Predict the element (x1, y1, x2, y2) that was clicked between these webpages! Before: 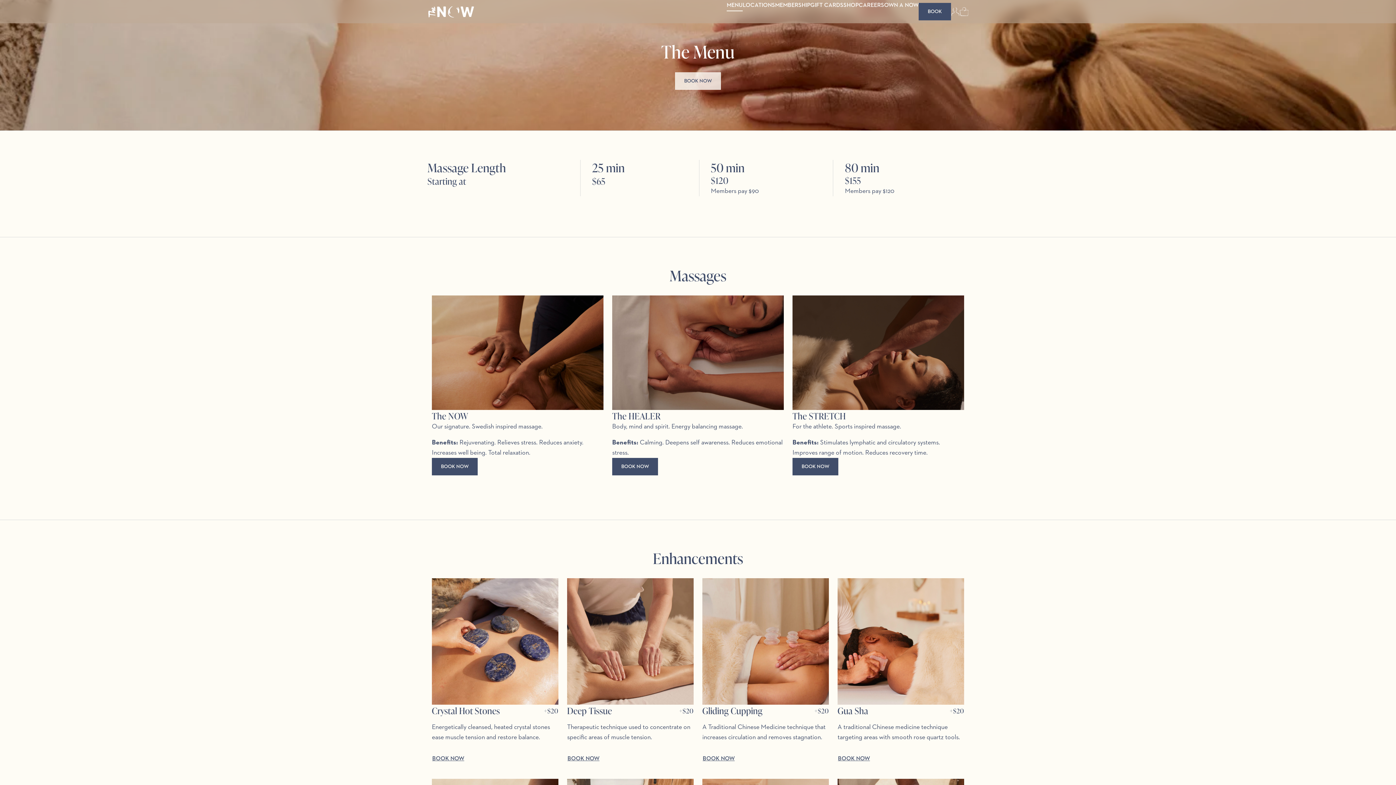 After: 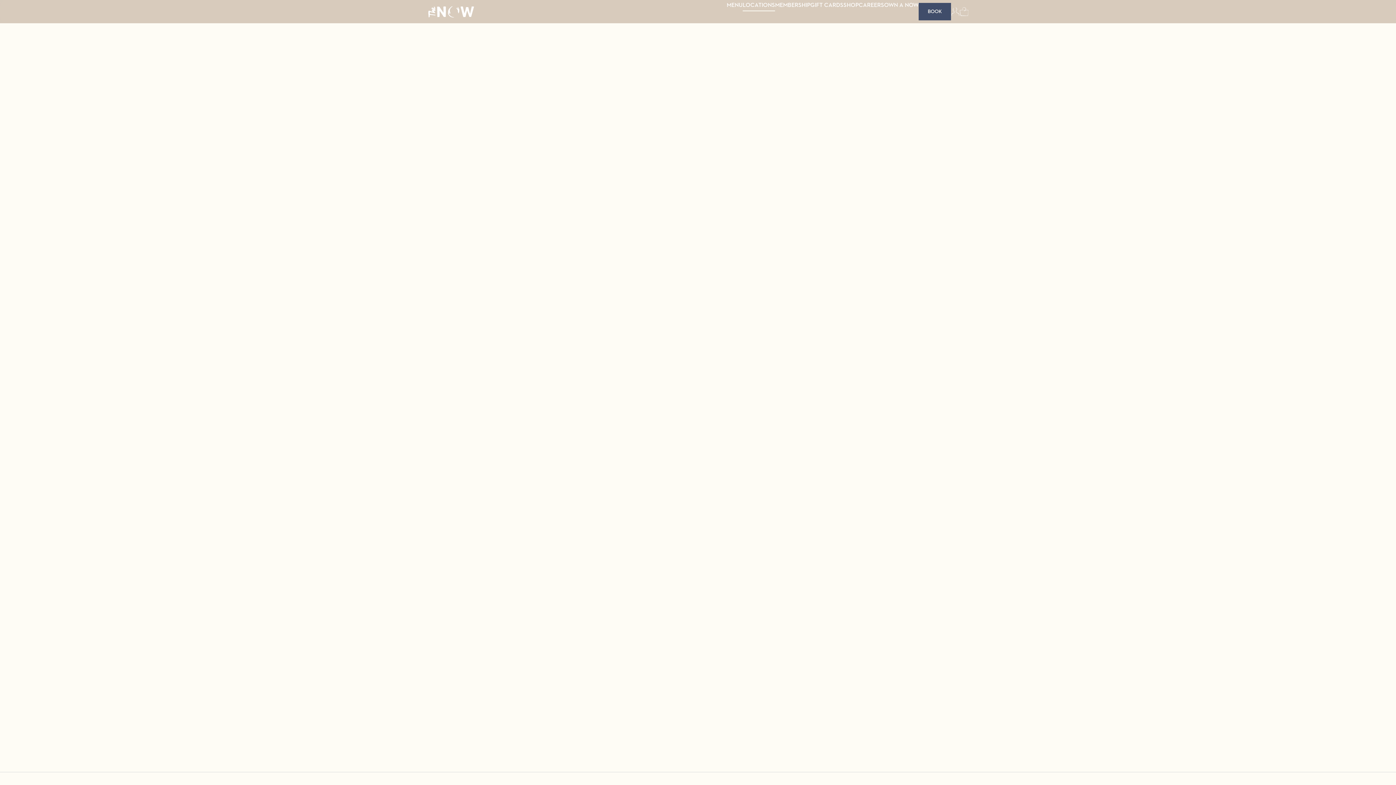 Action: bbox: (918, 2, 951, 20) label: Book